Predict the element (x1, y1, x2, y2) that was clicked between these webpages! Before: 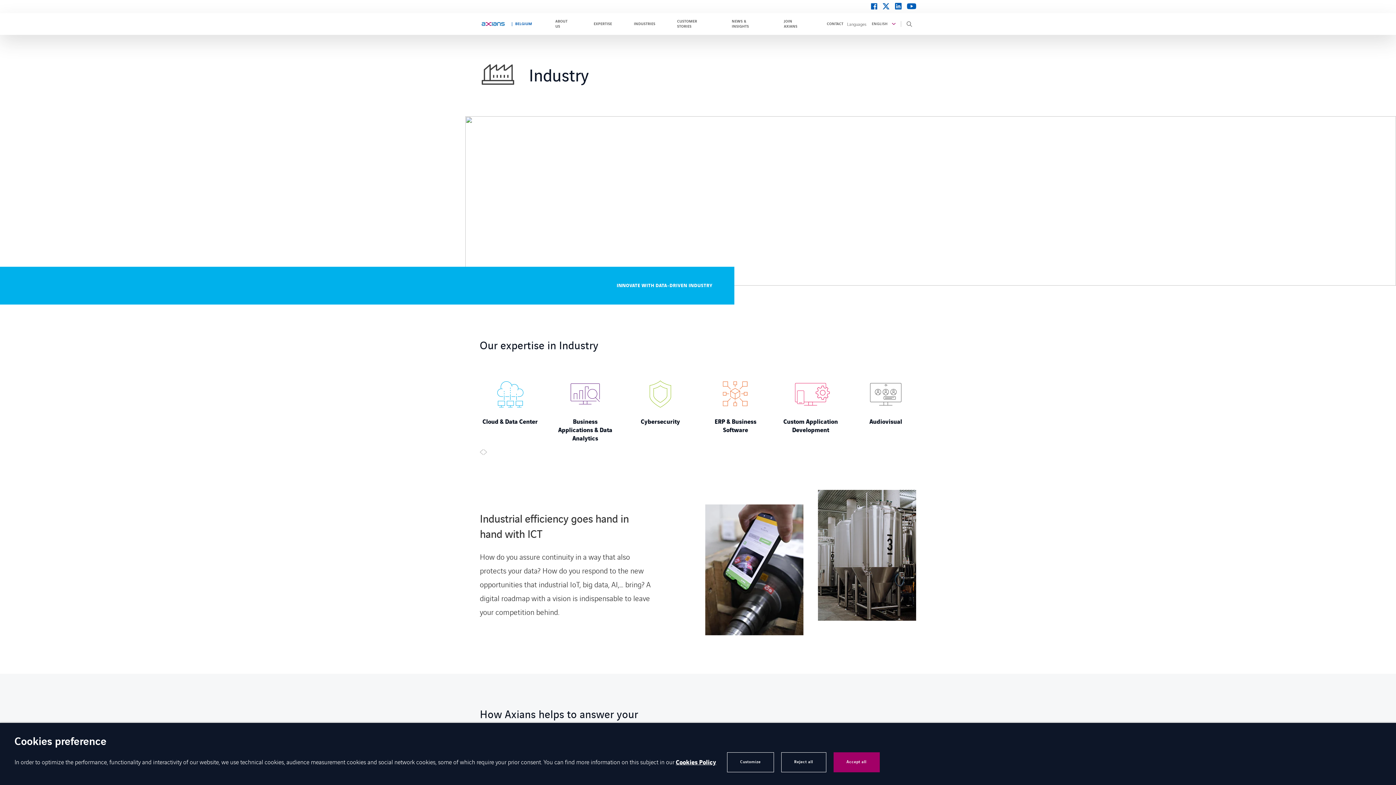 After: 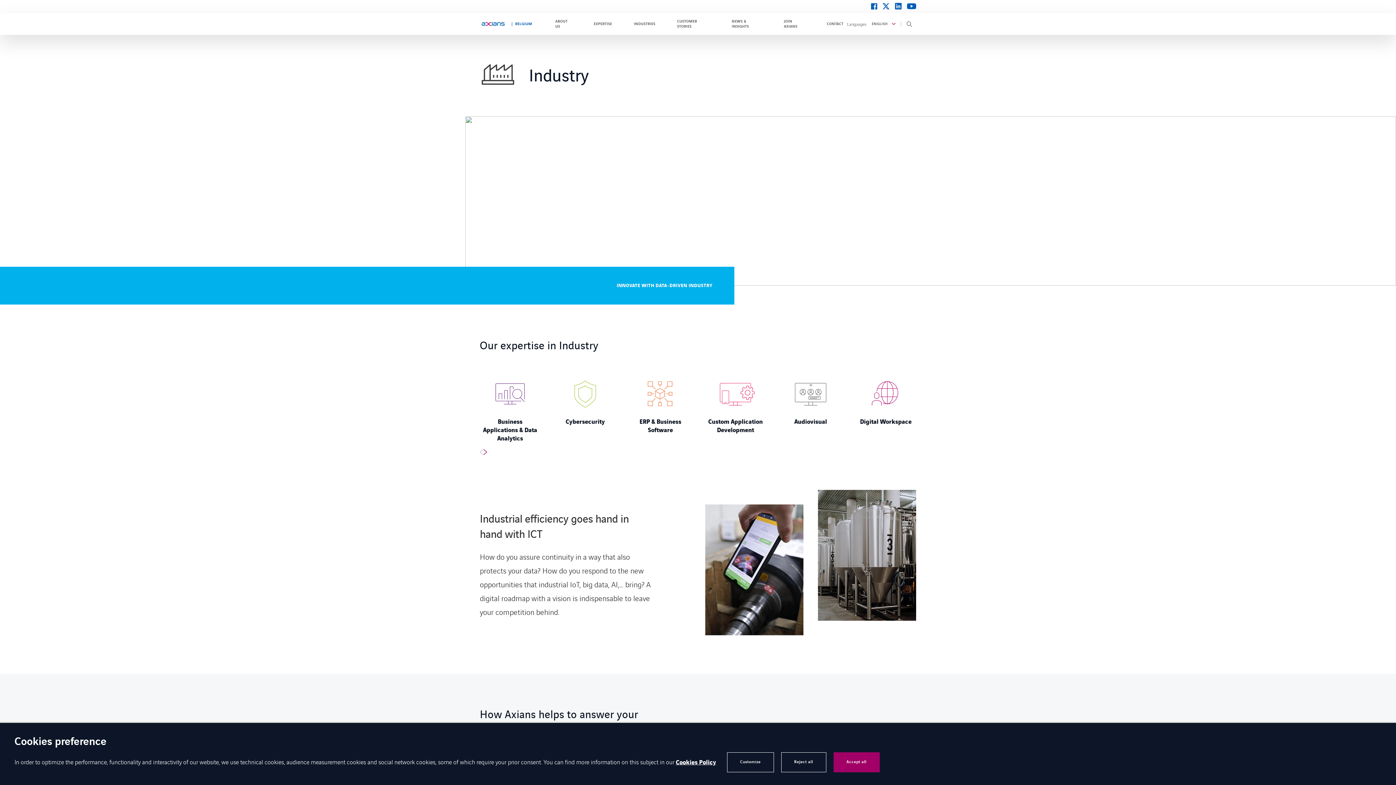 Action: label: Next slide bbox: (483, 449, 487, 455)